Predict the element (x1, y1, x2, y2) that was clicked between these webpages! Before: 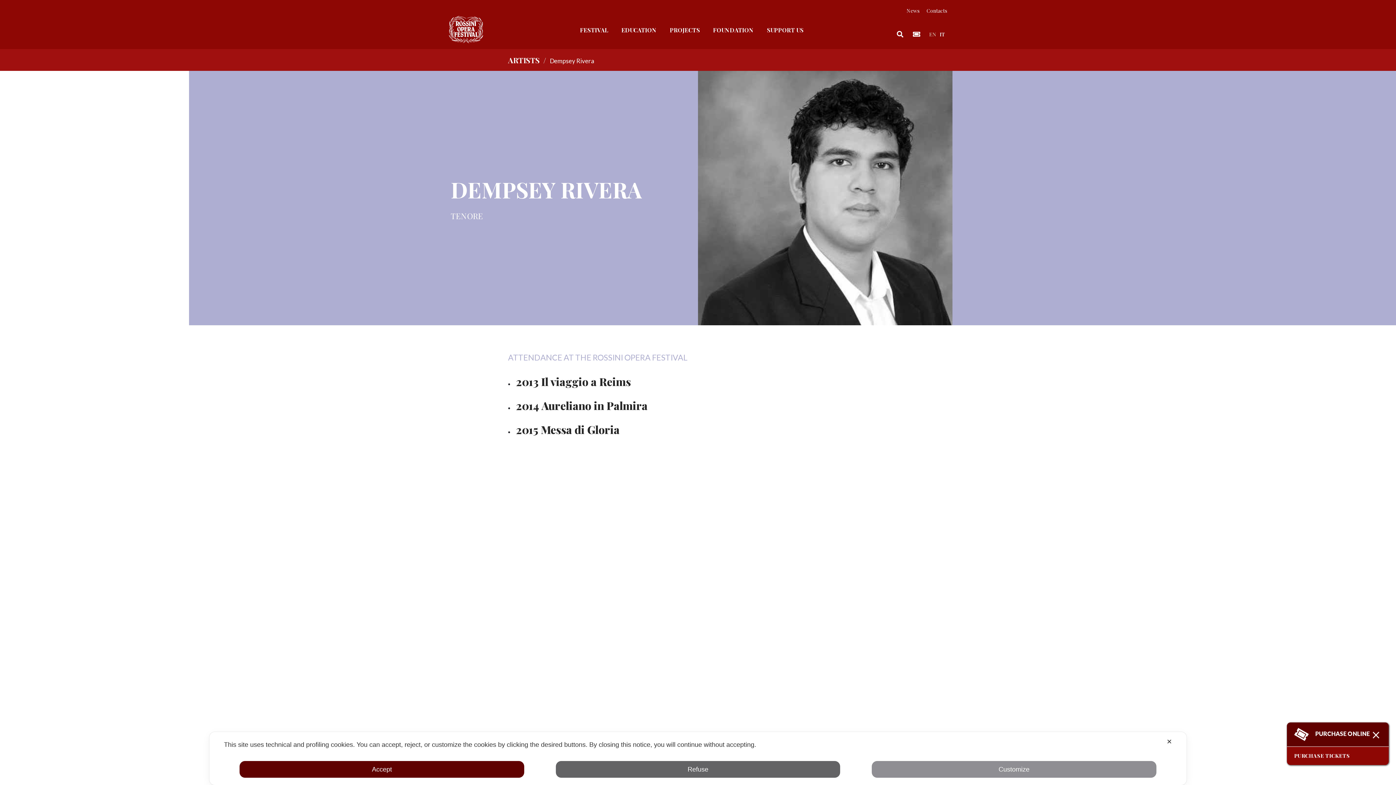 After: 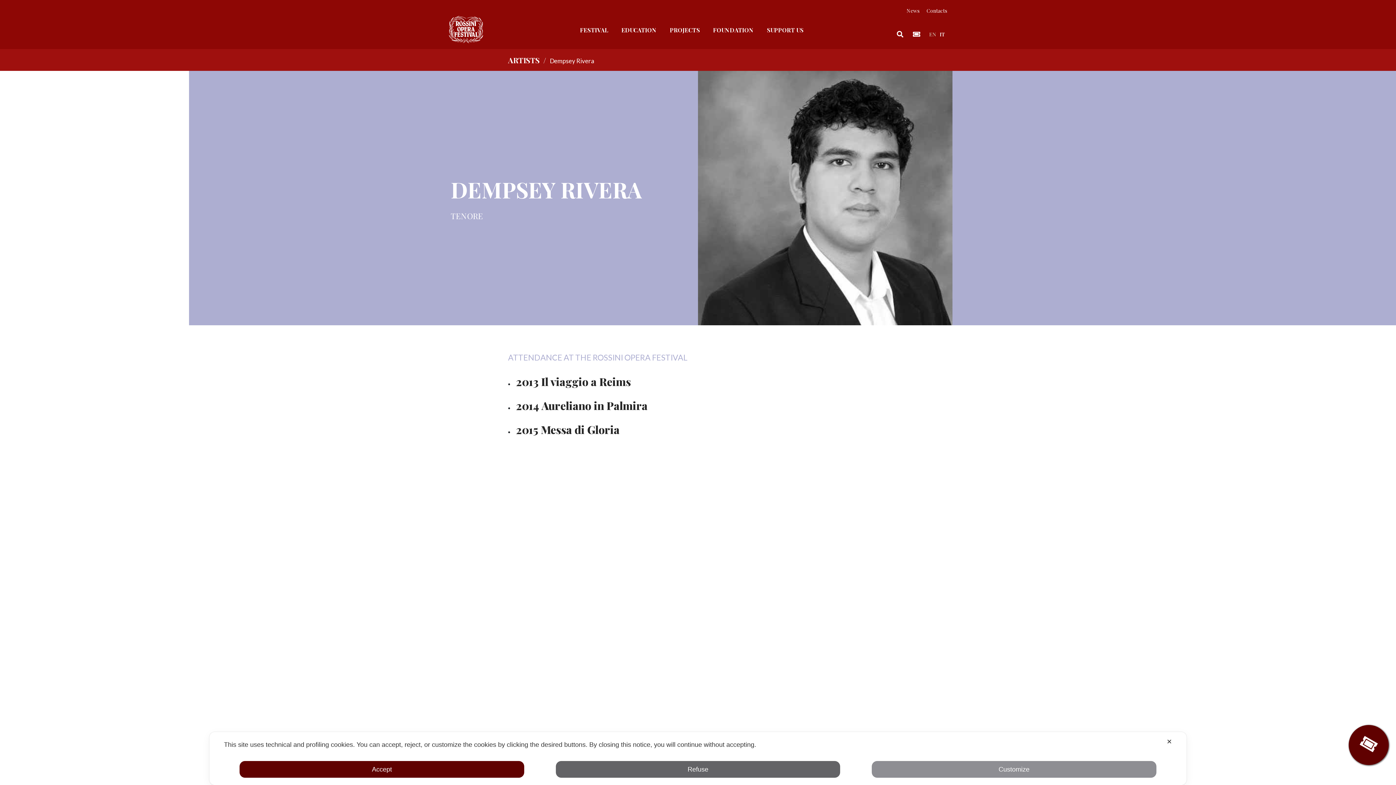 Action: bbox: (1370, 730, 1381, 739)